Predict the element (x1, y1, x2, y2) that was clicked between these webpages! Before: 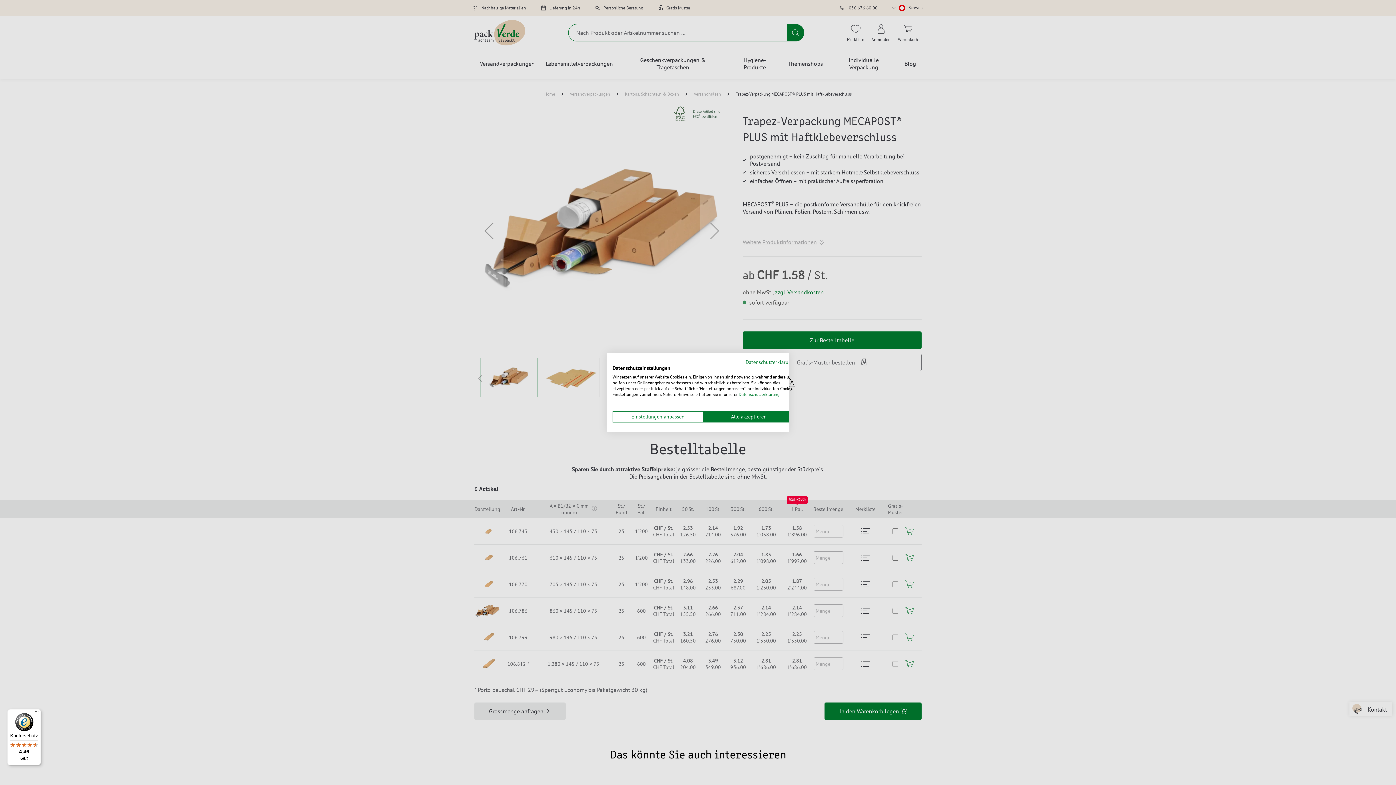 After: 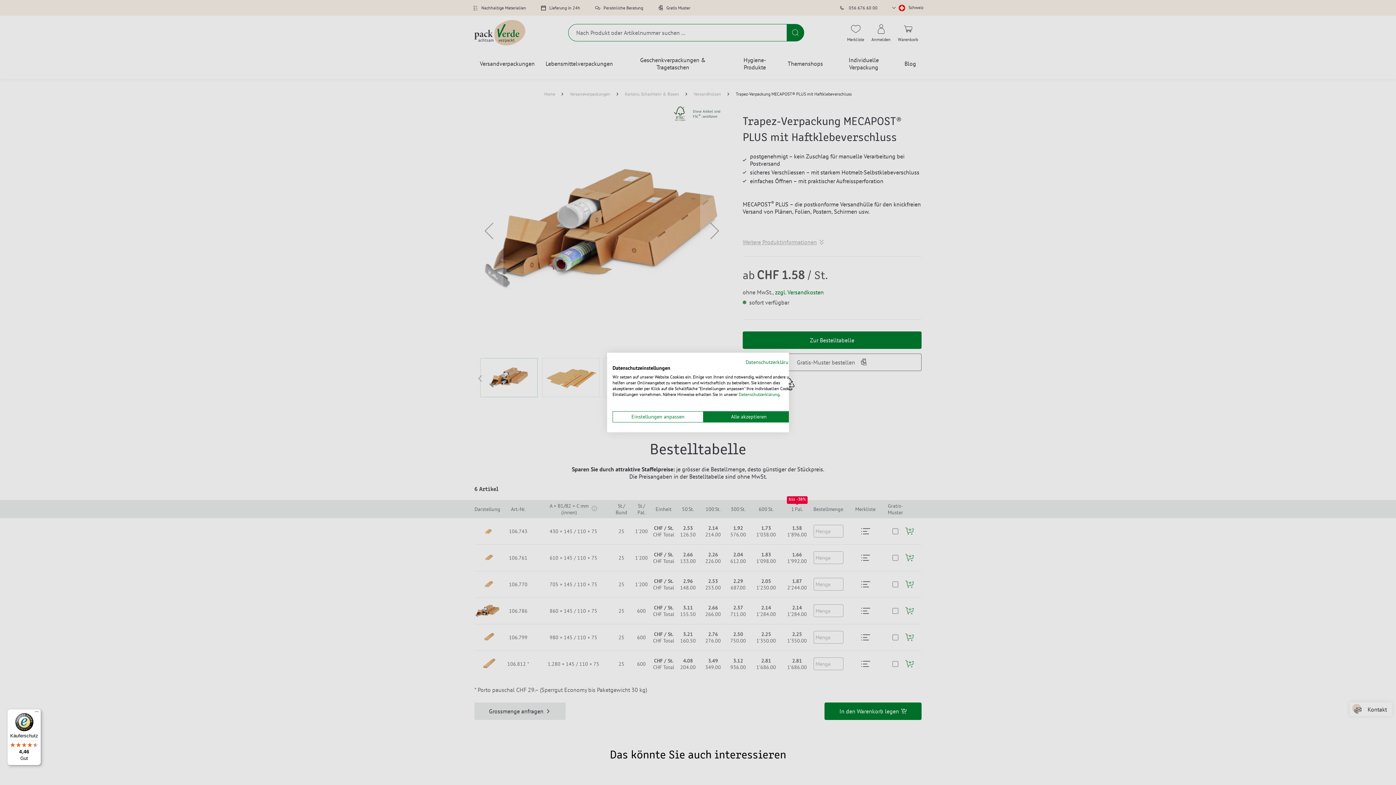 Action: bbox: (7, 709, 41, 765) label: Käuferschutz

4,46

Gut